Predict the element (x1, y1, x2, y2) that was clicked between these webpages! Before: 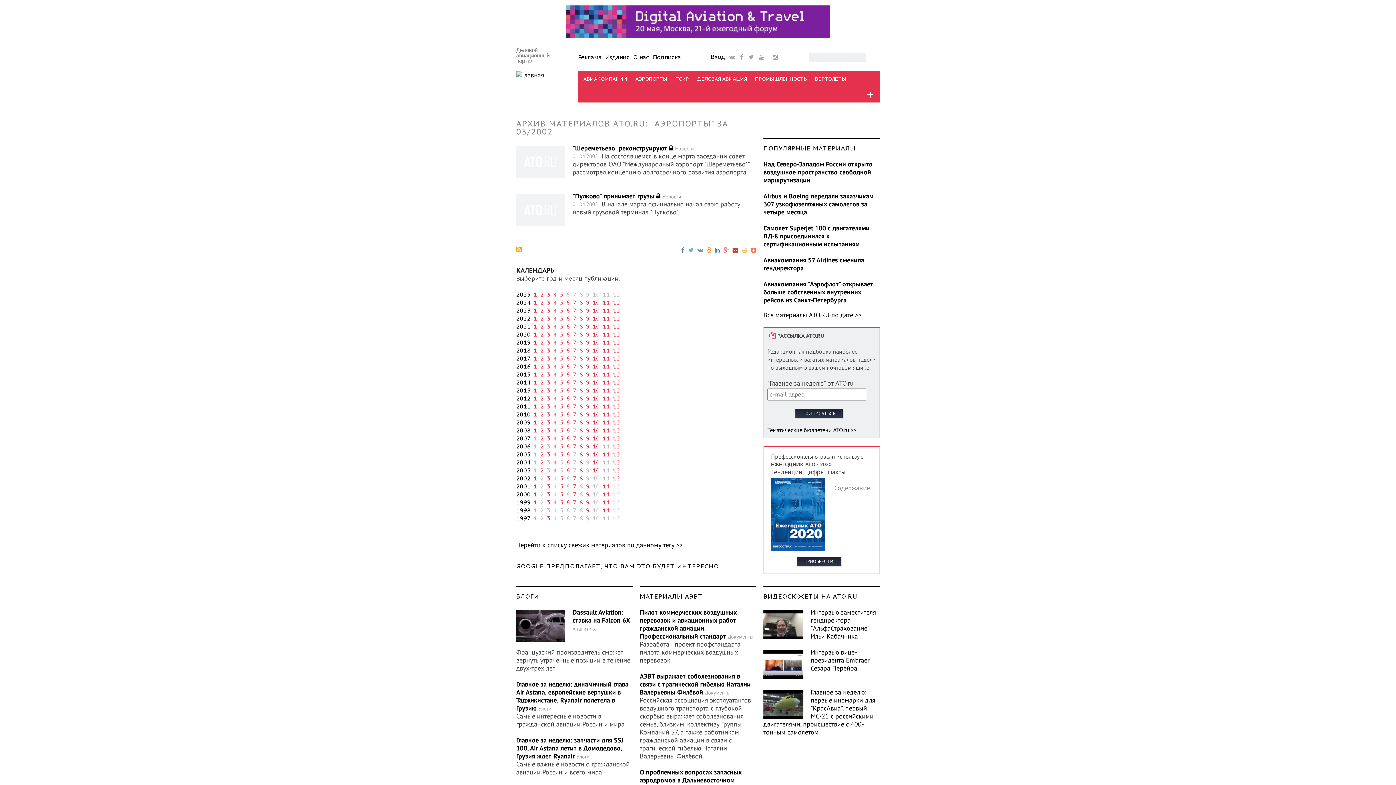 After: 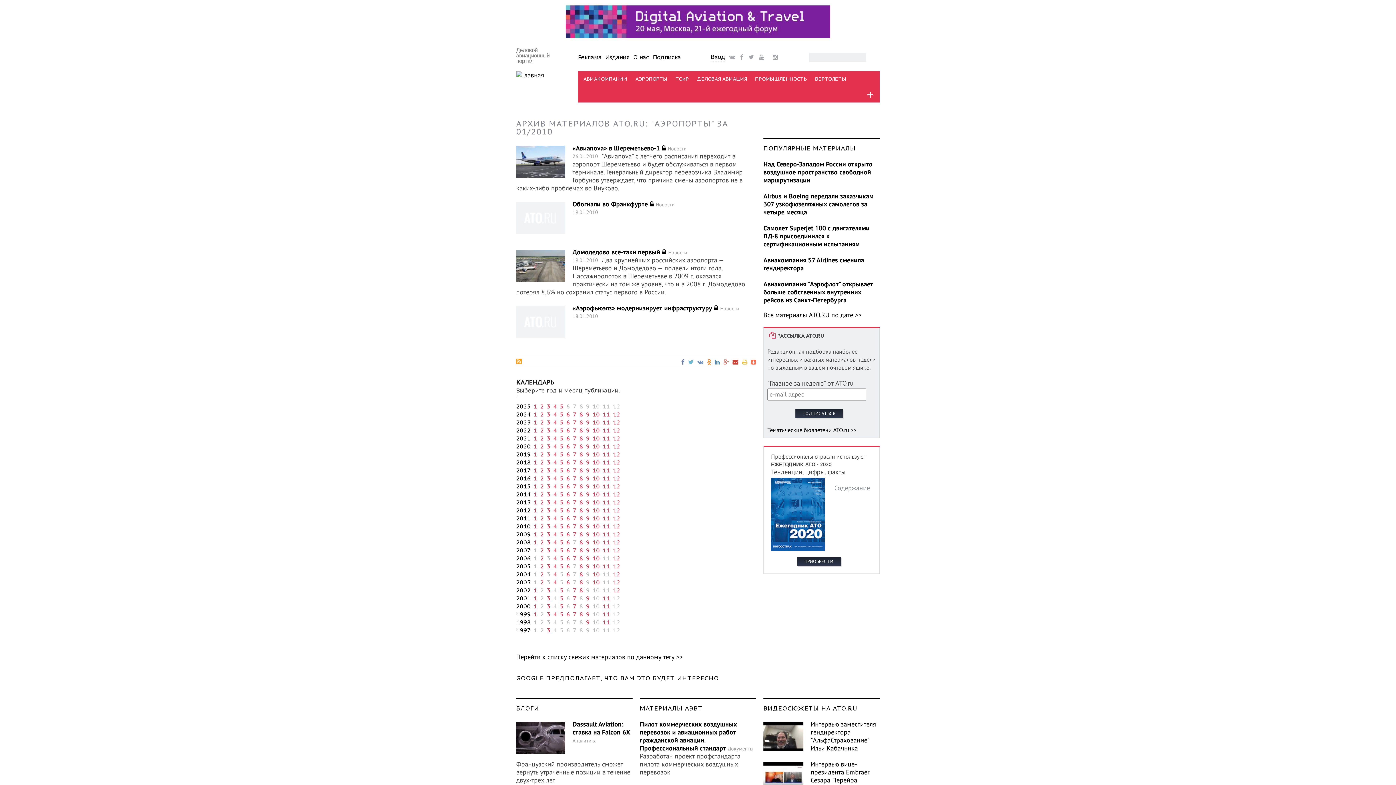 Action: bbox: (533, 410, 537, 418) label: 1